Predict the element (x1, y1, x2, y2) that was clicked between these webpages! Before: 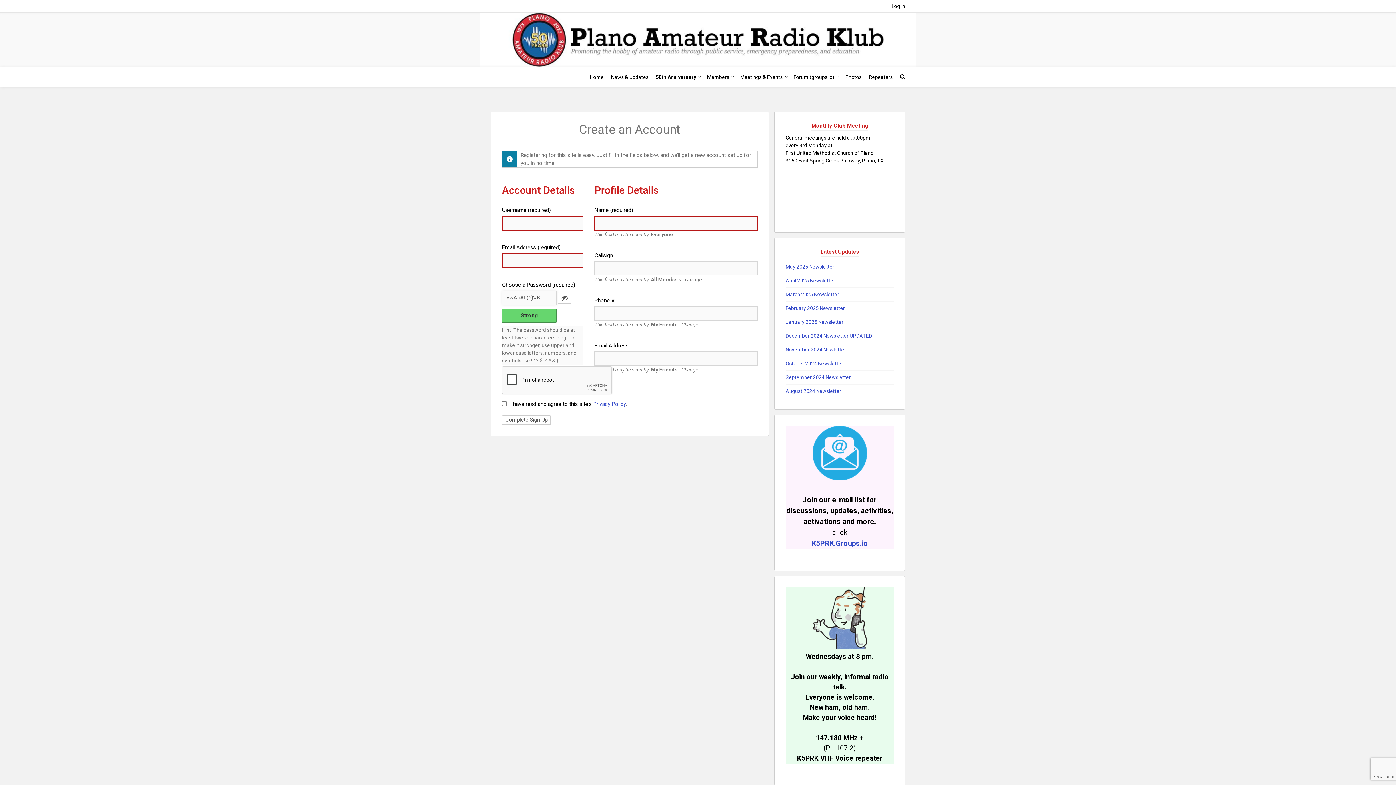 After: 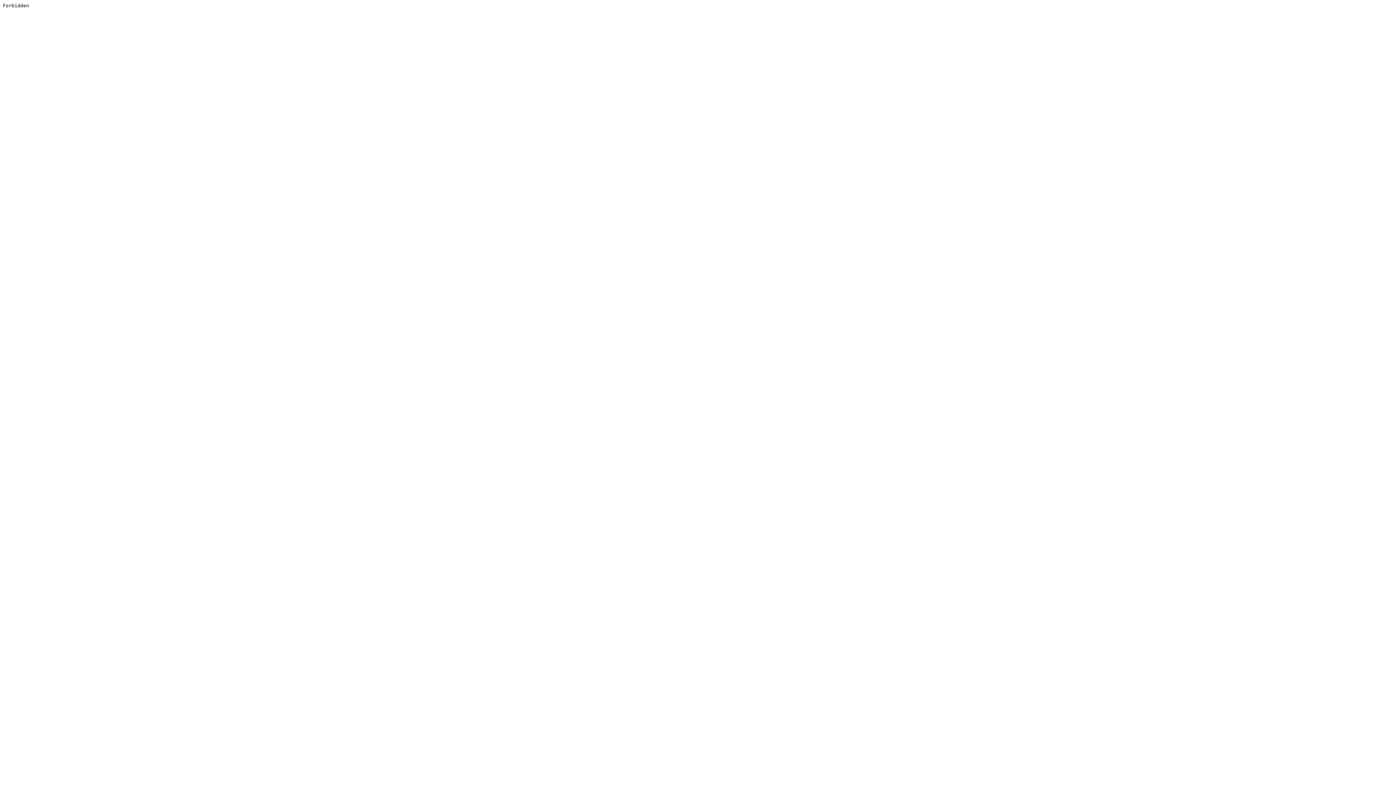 Action: bbox: (793, 67, 834, 86) label: Forum (groups.io)